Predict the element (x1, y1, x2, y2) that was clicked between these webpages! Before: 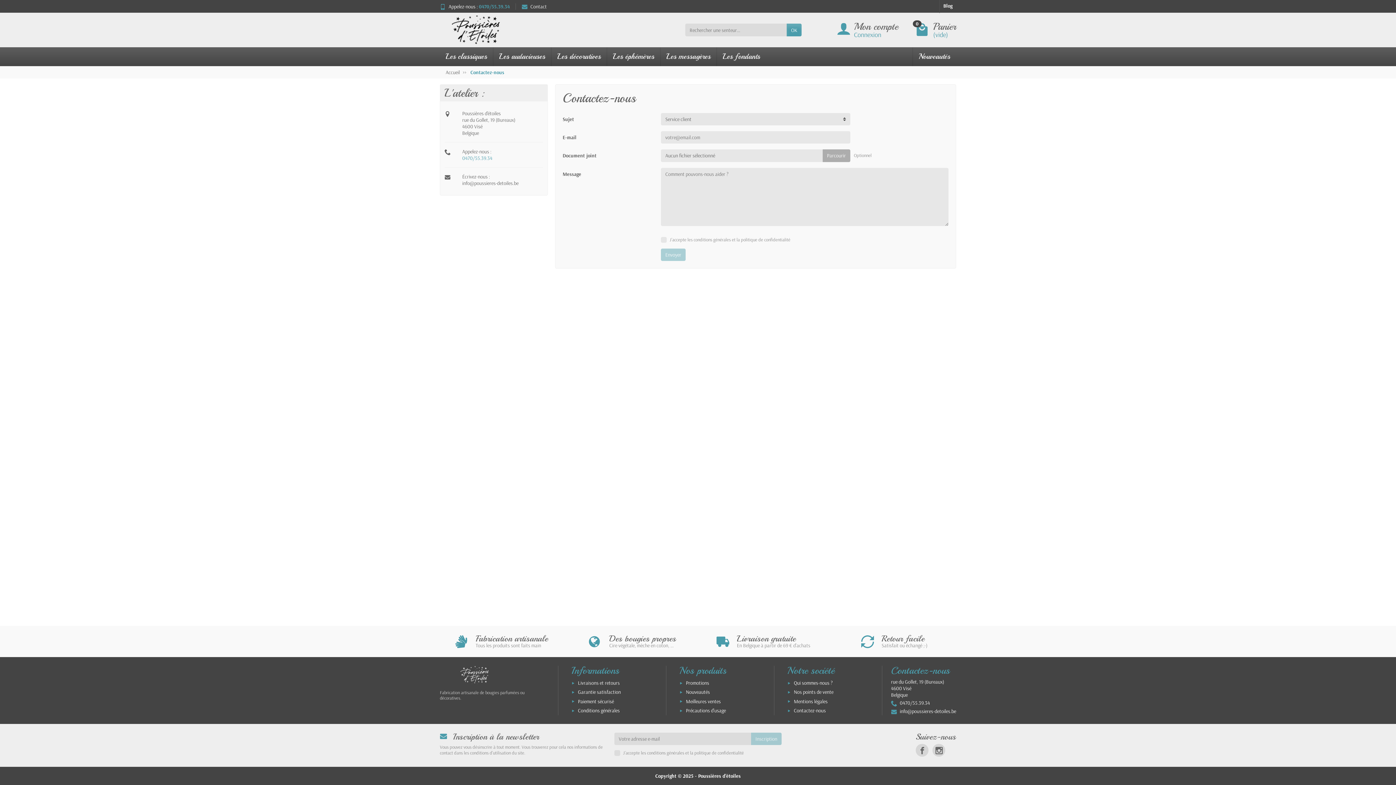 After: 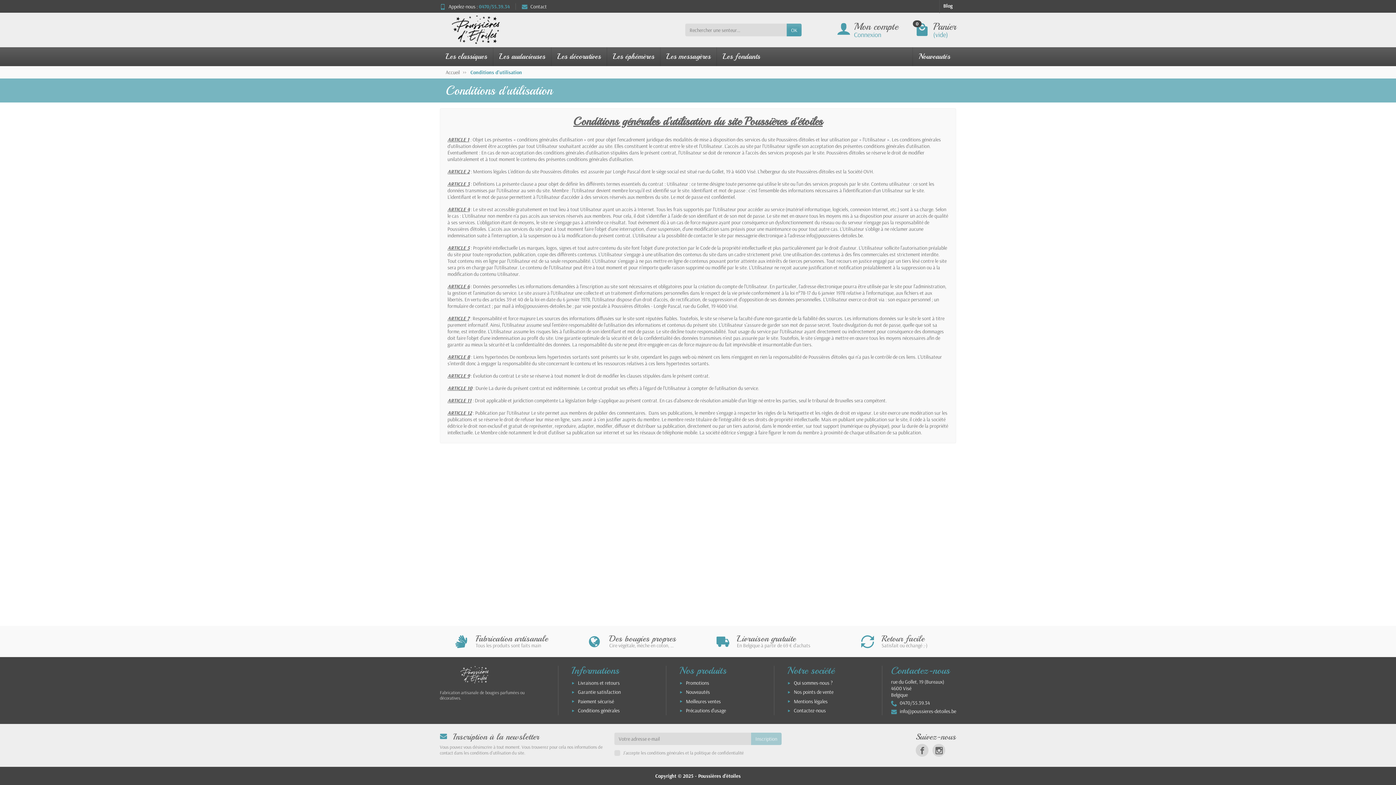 Action: label: Retour facile

Satisfait ou échangé ;-) bbox: (832, 629, 956, 654)